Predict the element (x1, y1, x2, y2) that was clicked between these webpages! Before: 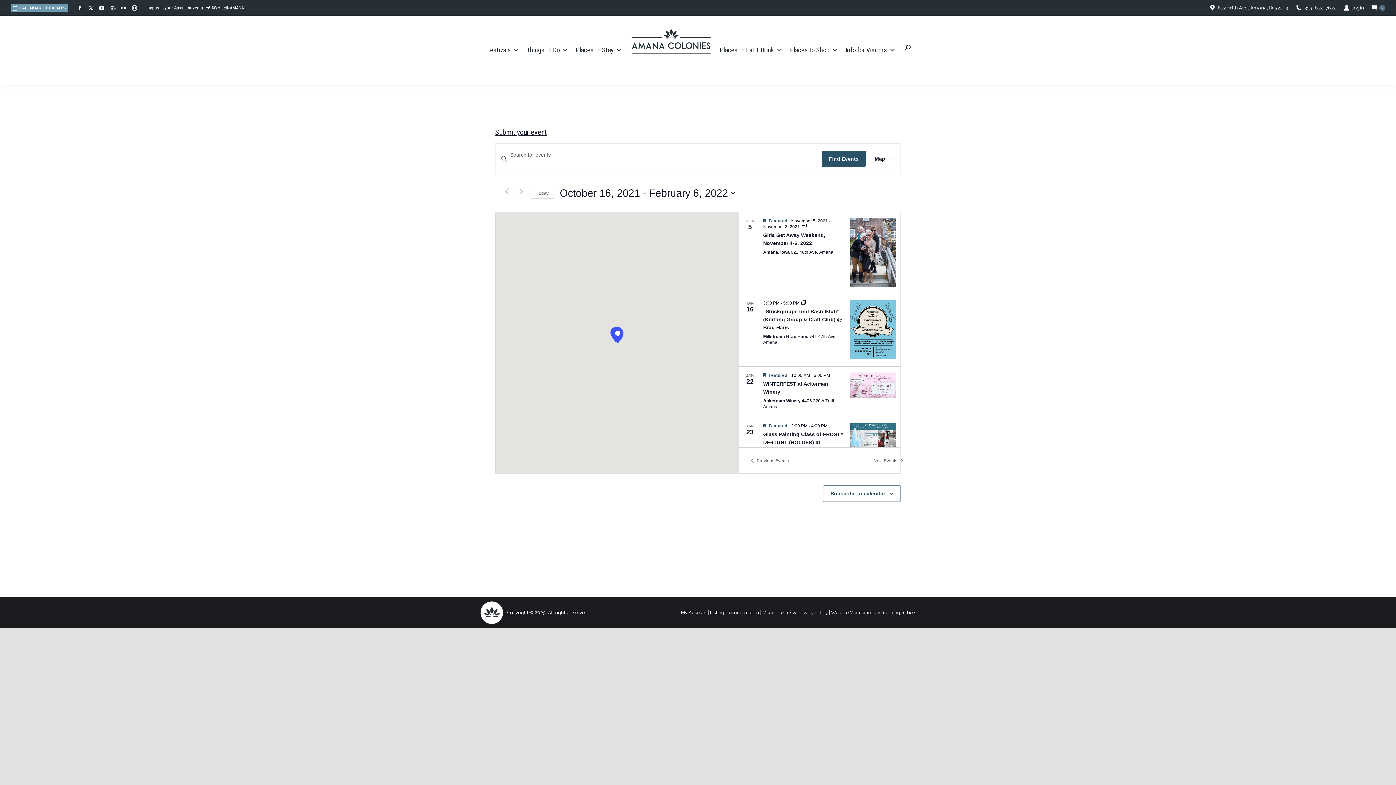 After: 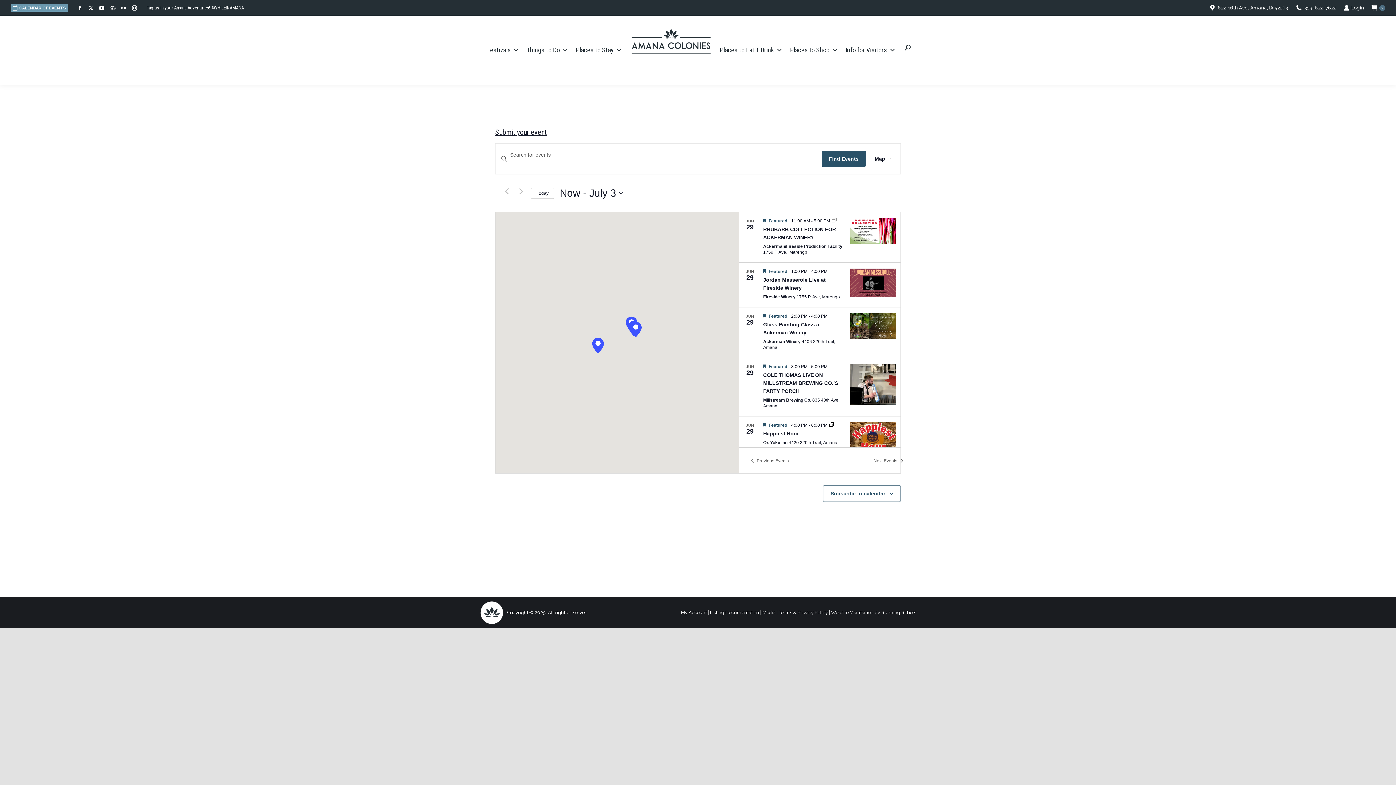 Action: label: Click to select today's date bbox: (530, 187, 554, 198)